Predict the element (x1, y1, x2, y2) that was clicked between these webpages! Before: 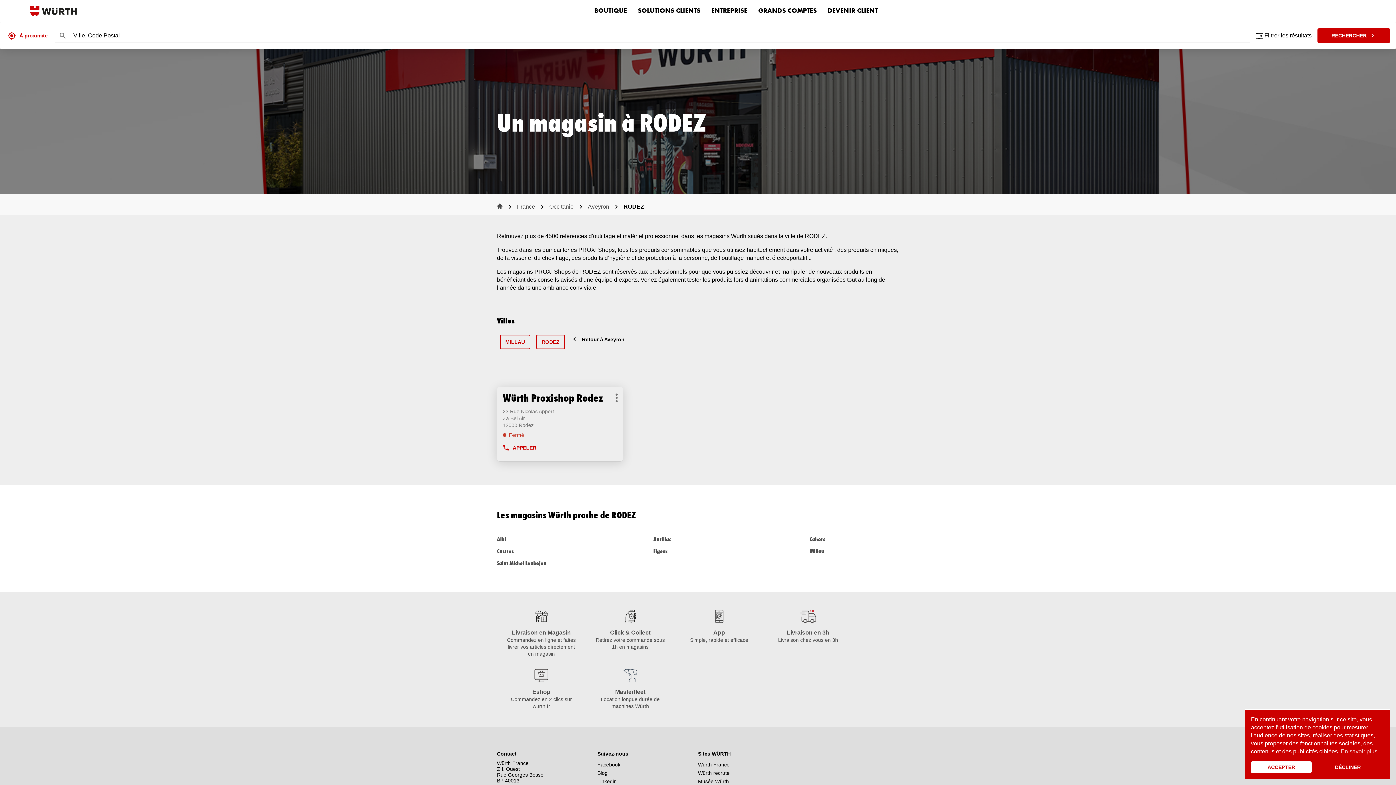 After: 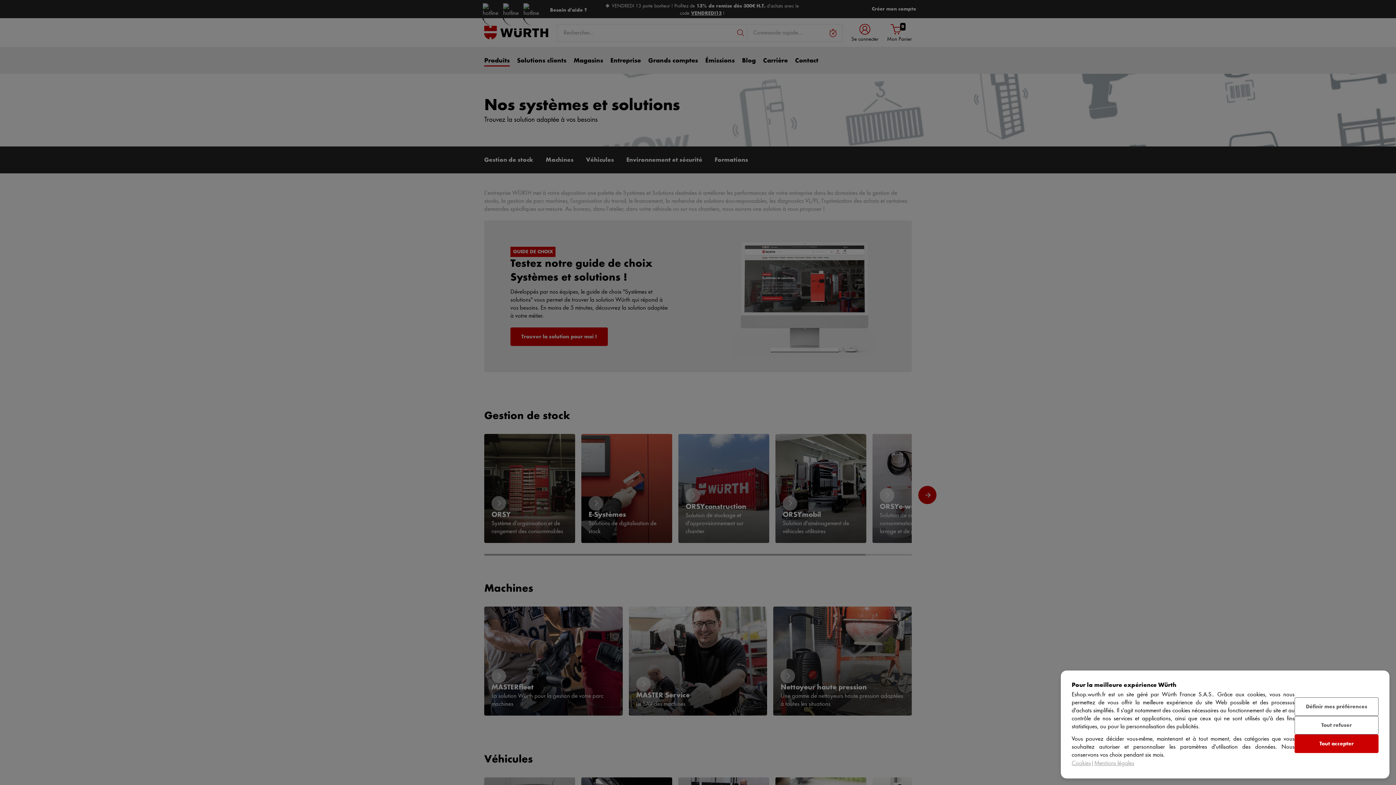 Action: bbox: (638, 4, 700, 15) label: SOLUTIONS CLIENTS